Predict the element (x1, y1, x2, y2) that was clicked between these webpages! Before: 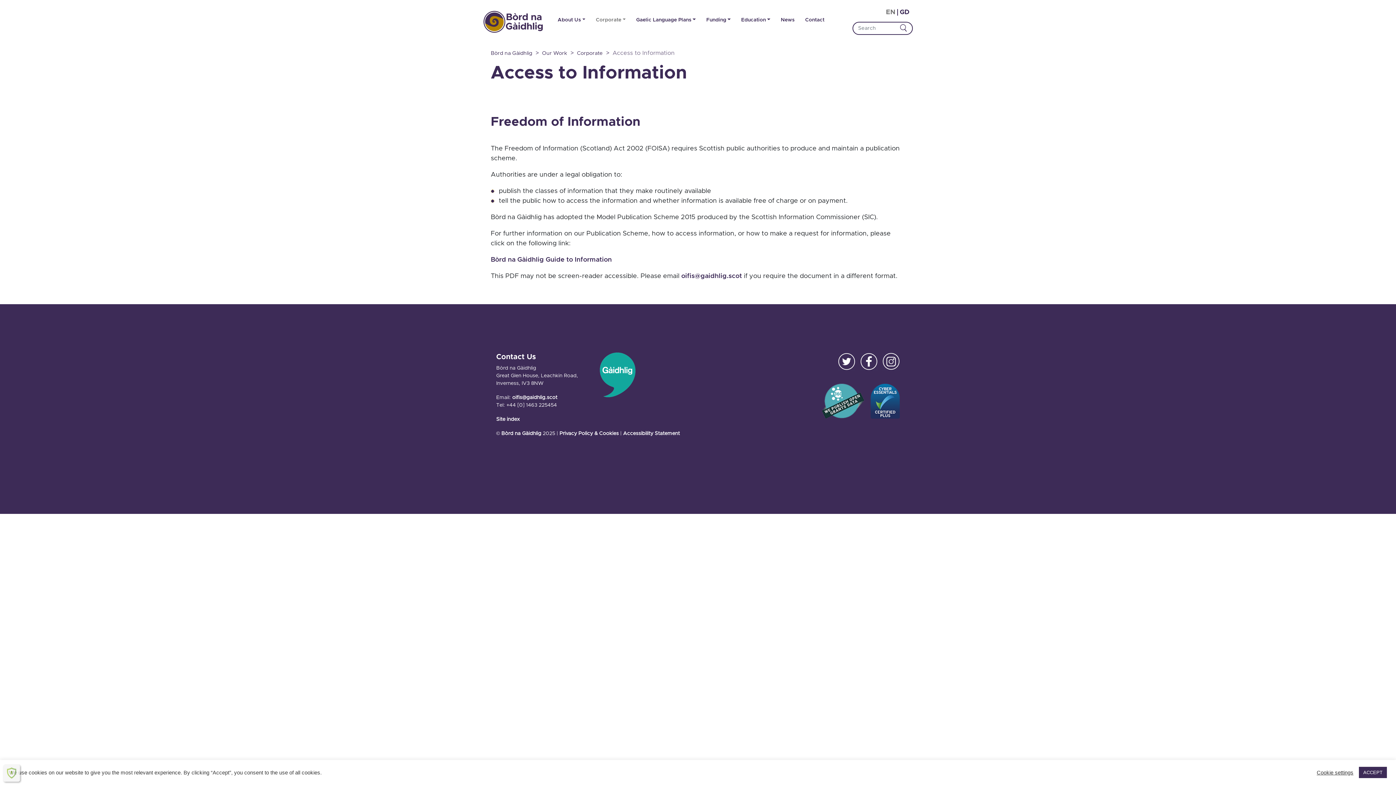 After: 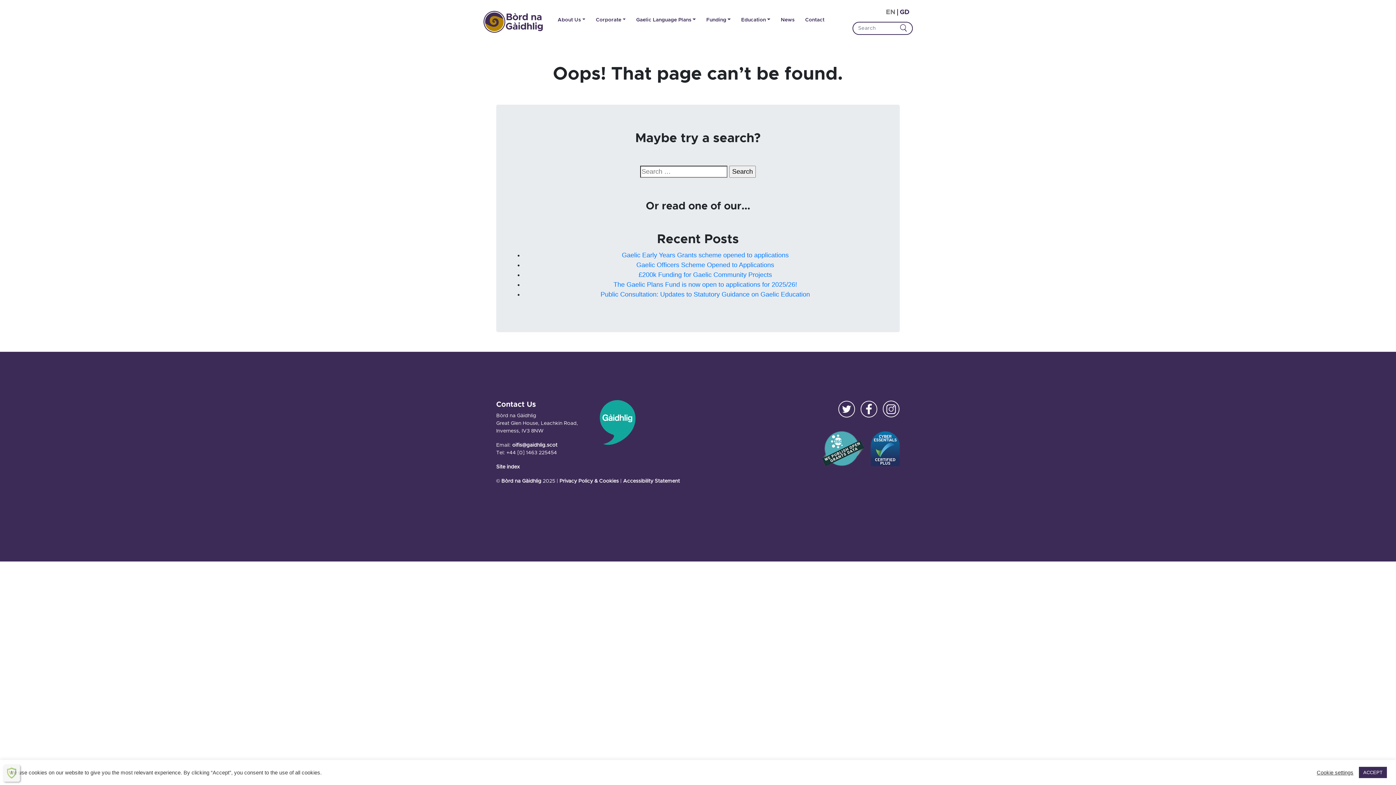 Action: label: Privacy Policy & Cookies bbox: (559, 431, 618, 436)